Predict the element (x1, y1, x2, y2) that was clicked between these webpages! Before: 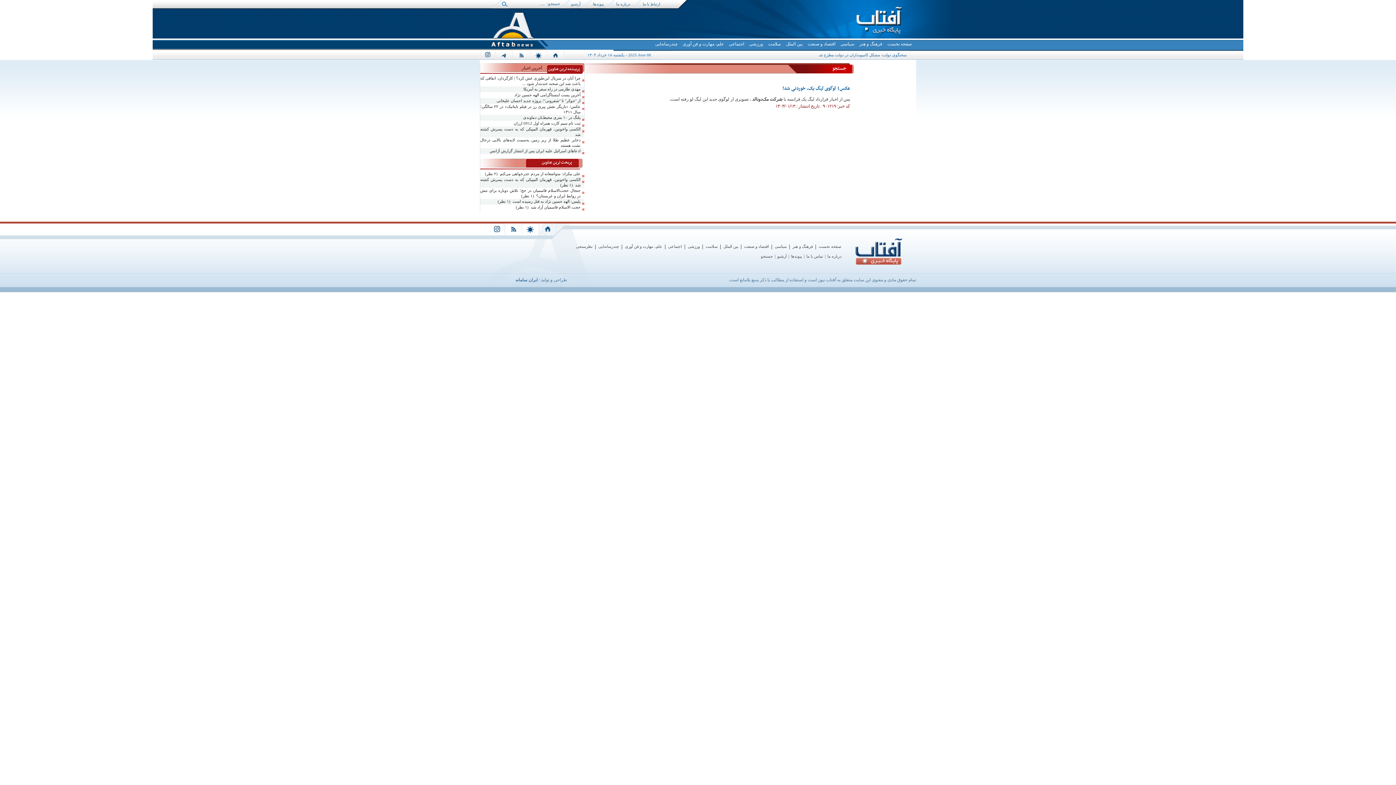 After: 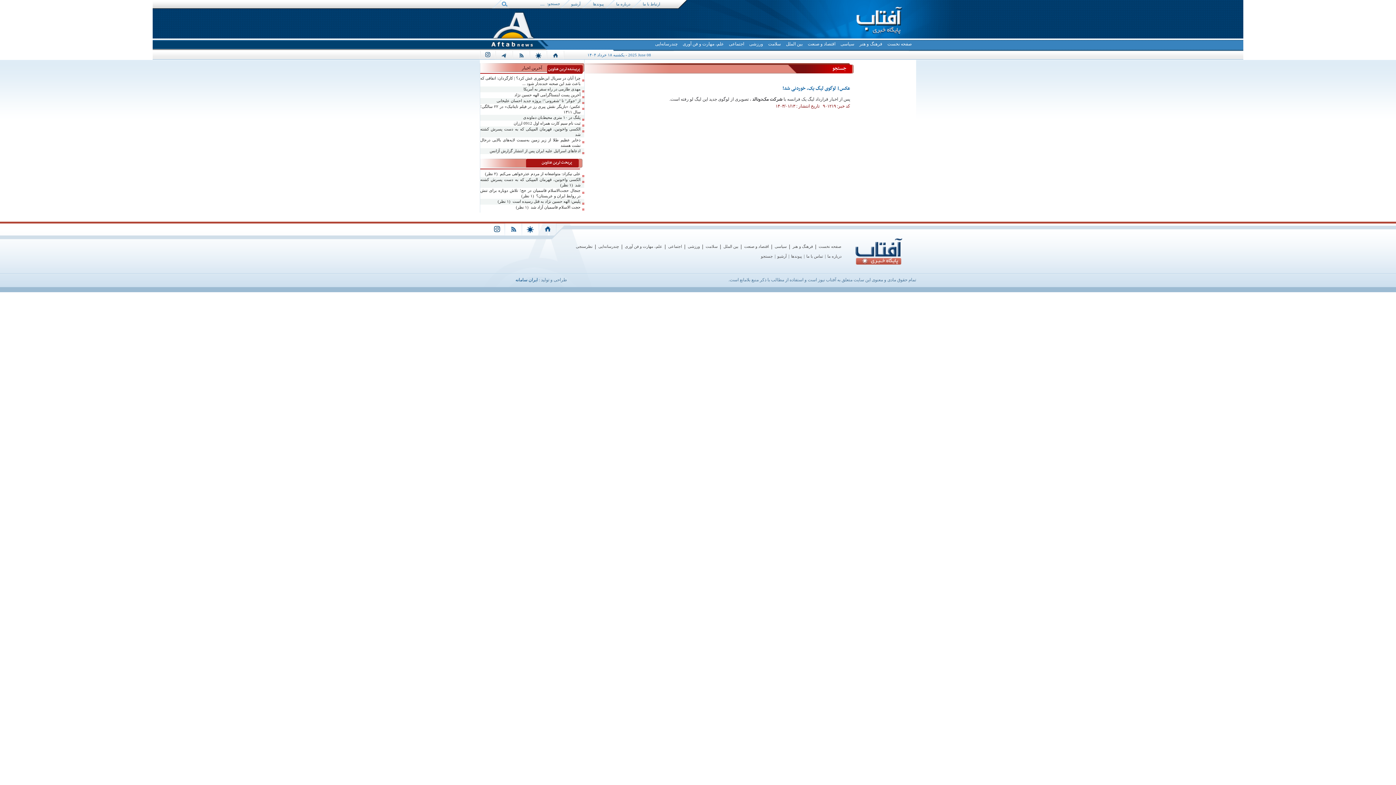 Action: label: ایران سامانه bbox: (515, 277, 537, 282)